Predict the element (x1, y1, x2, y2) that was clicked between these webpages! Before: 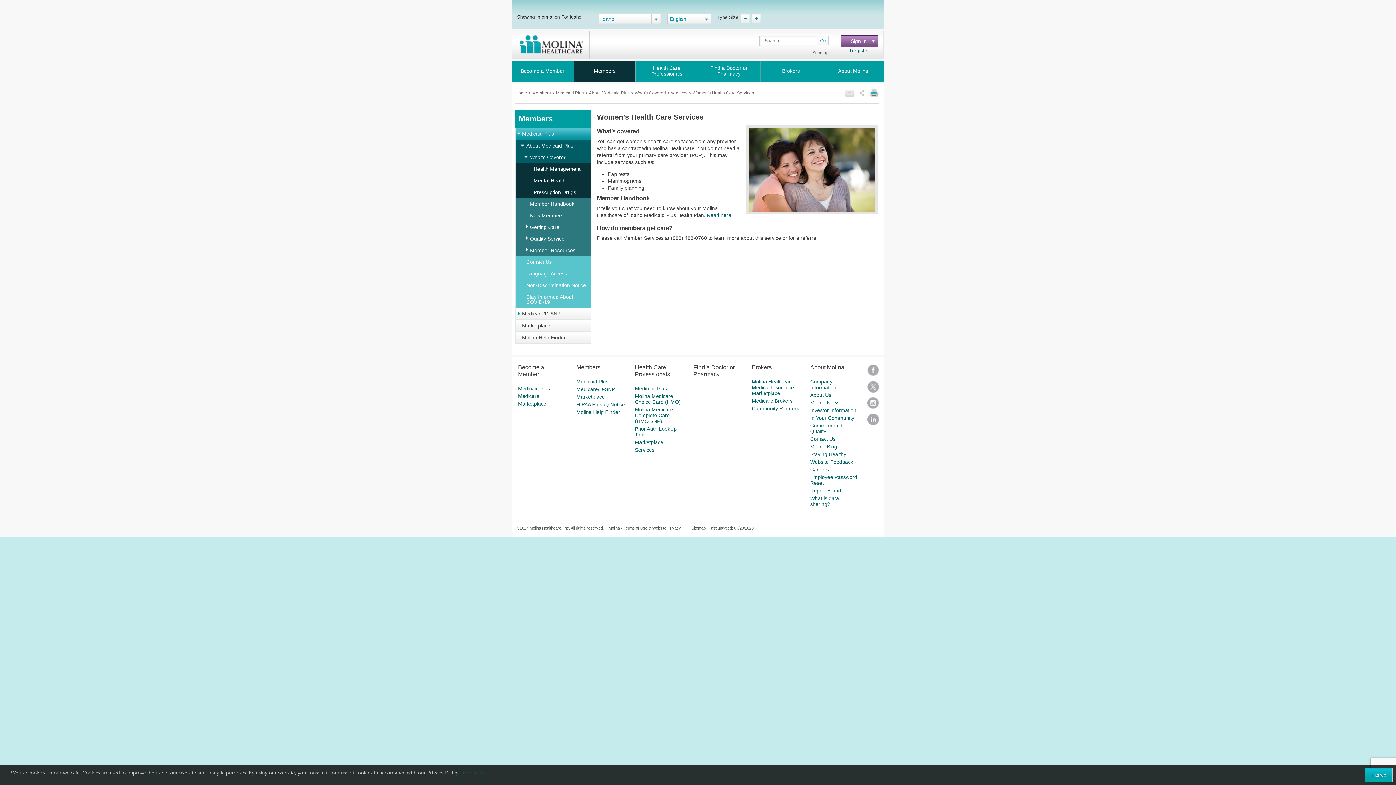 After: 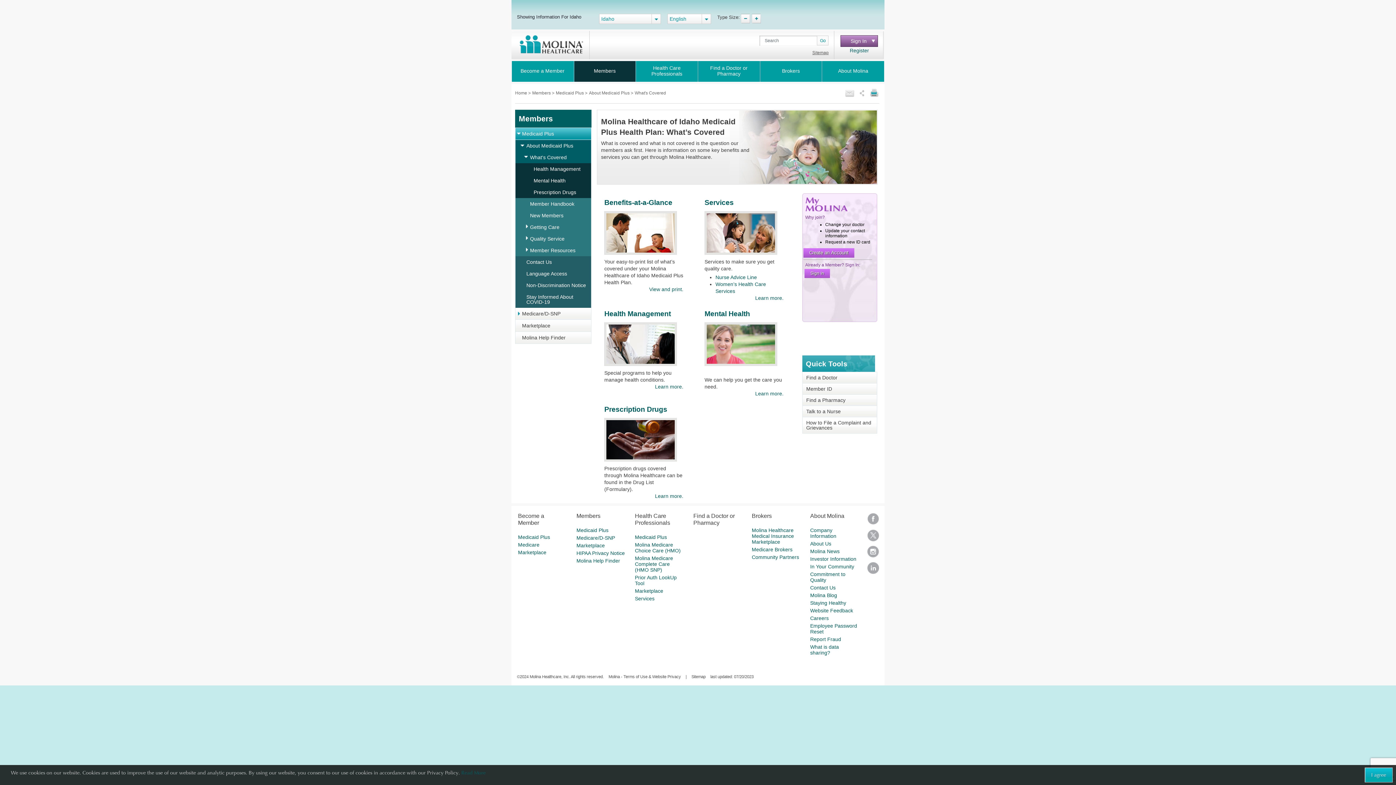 Action: label: What's Covered  bbox: (634, 90, 667, 95)